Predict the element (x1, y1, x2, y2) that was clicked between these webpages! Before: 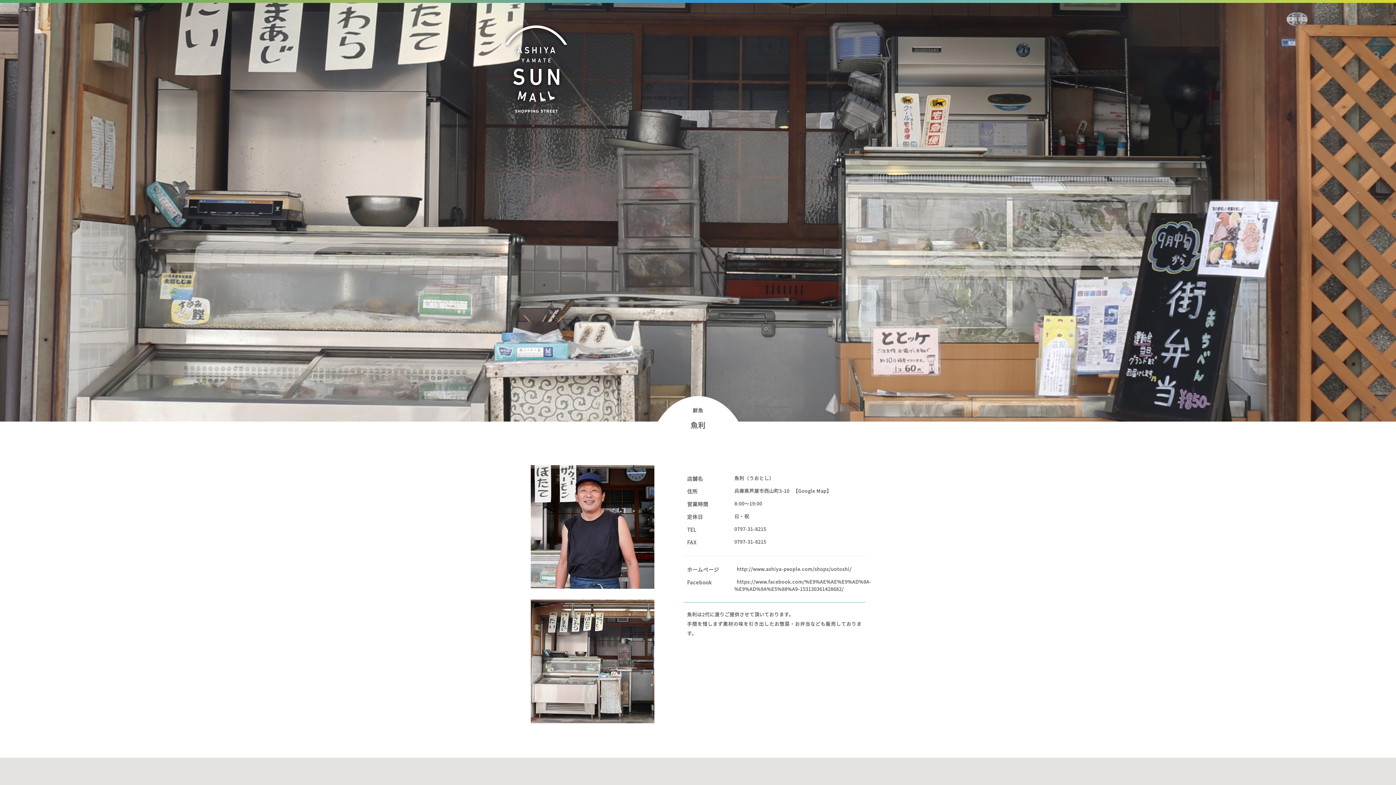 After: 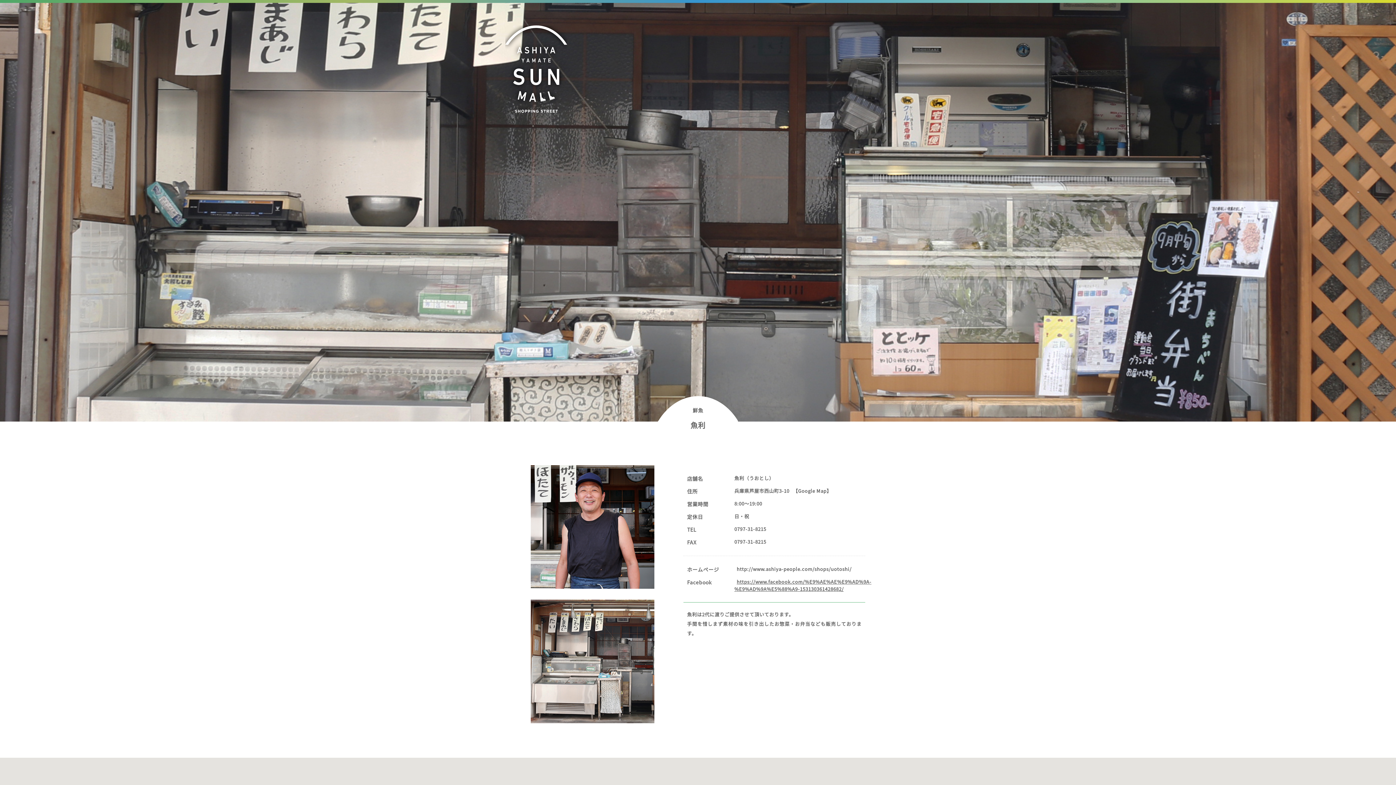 Action: label: https://www.facebook.com/%E9%AE%AE%E9%AD%9A-%E9%AD%9A%E5%88%A9-153130361428682/ bbox: (734, 578, 871, 592)